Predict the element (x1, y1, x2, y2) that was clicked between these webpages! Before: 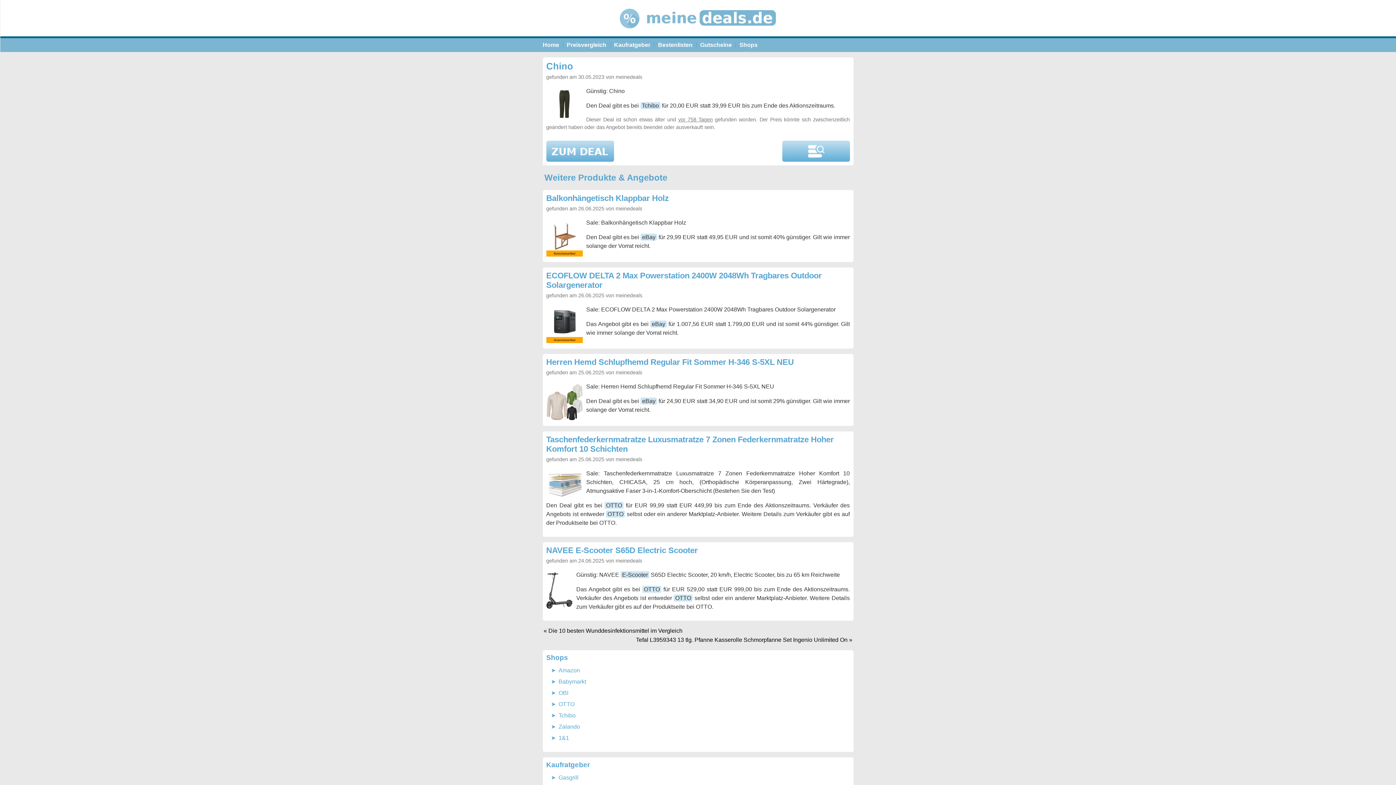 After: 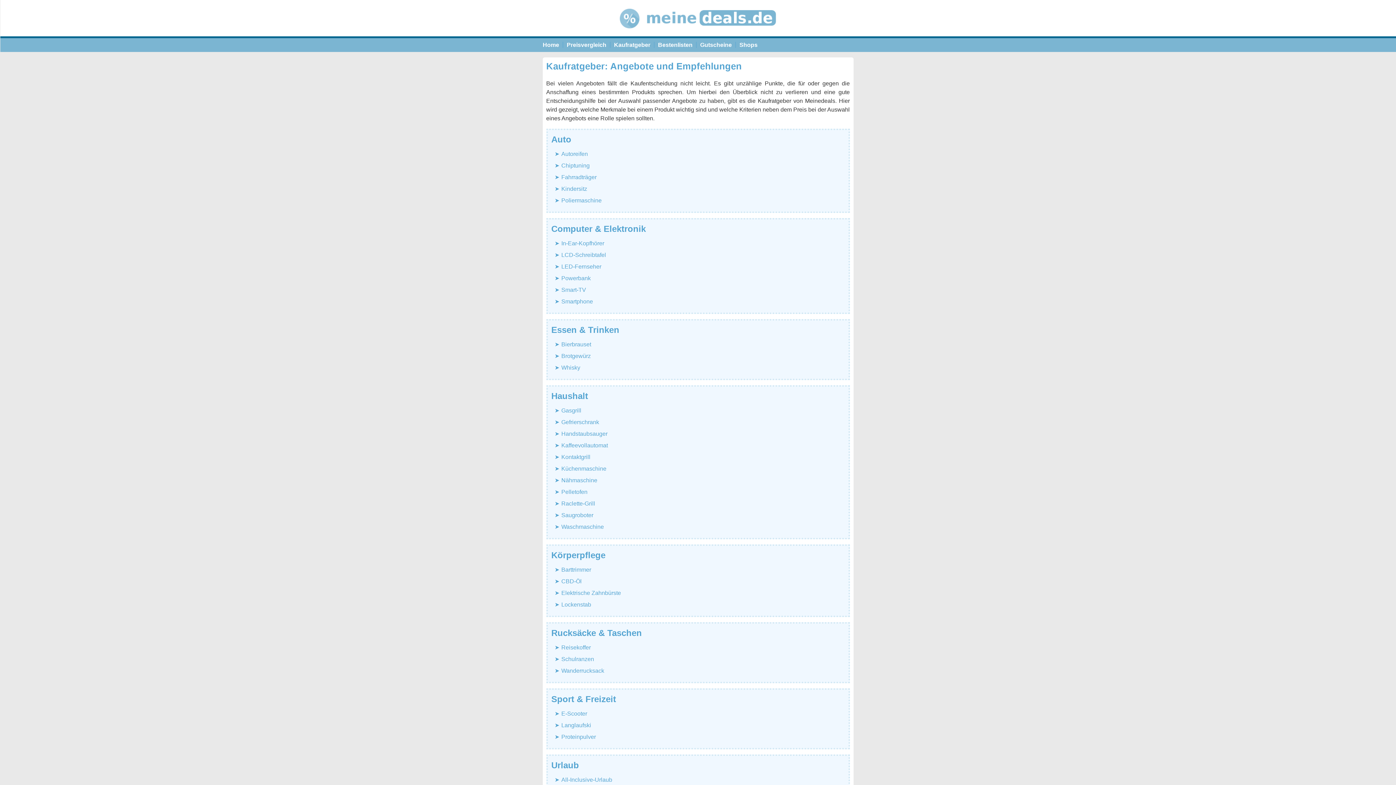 Action: bbox: (610, 41, 654, 48) label: Kaufratgeber